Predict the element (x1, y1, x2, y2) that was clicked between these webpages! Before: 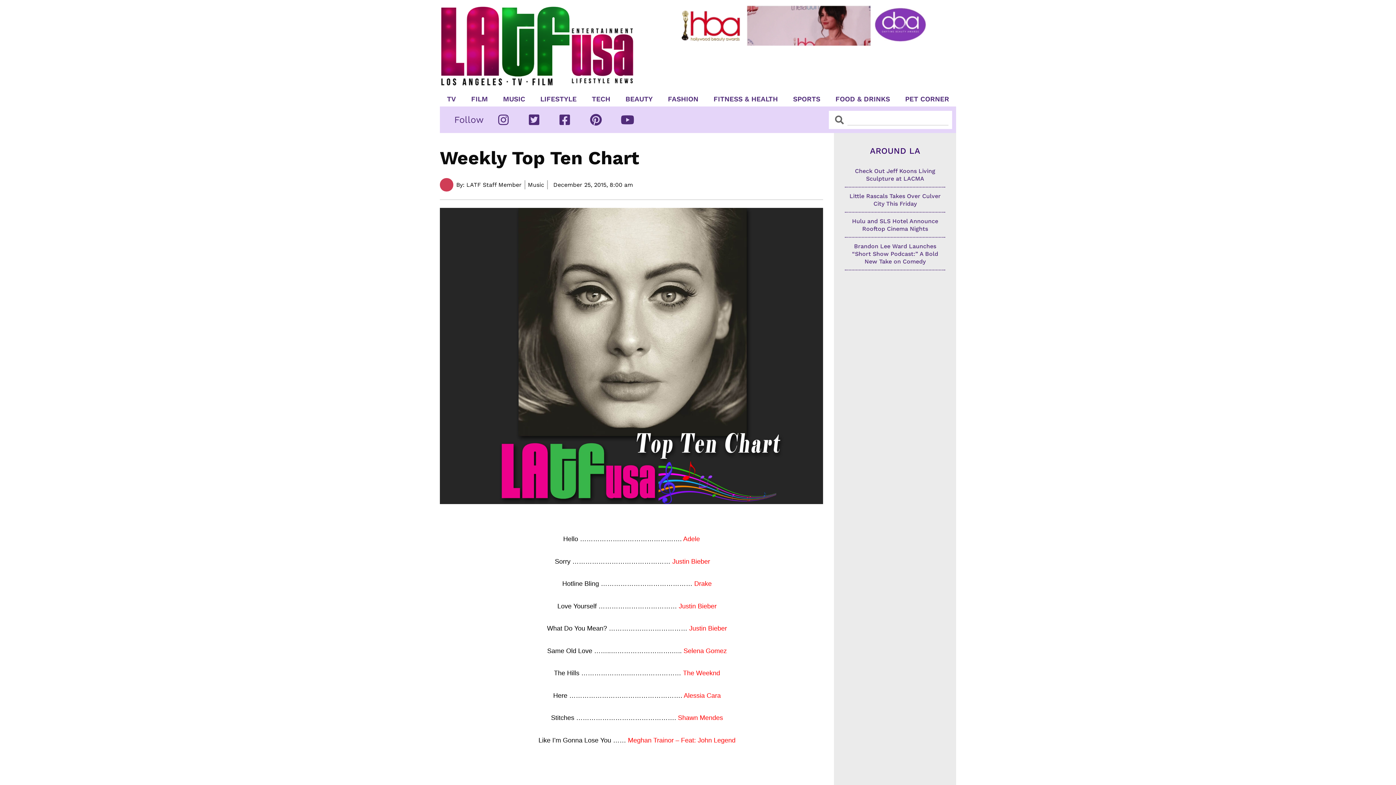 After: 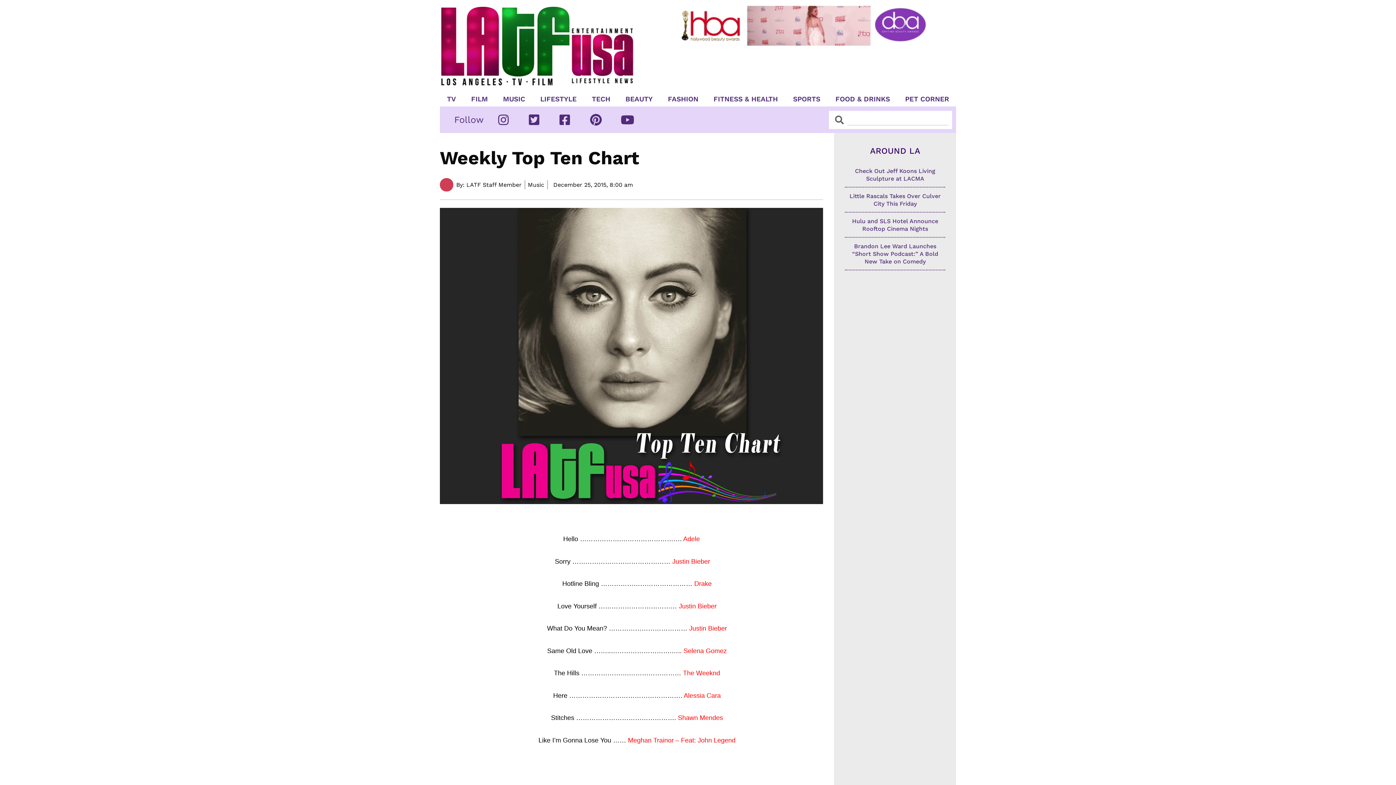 Action: bbox: (620, 113, 637, 125)